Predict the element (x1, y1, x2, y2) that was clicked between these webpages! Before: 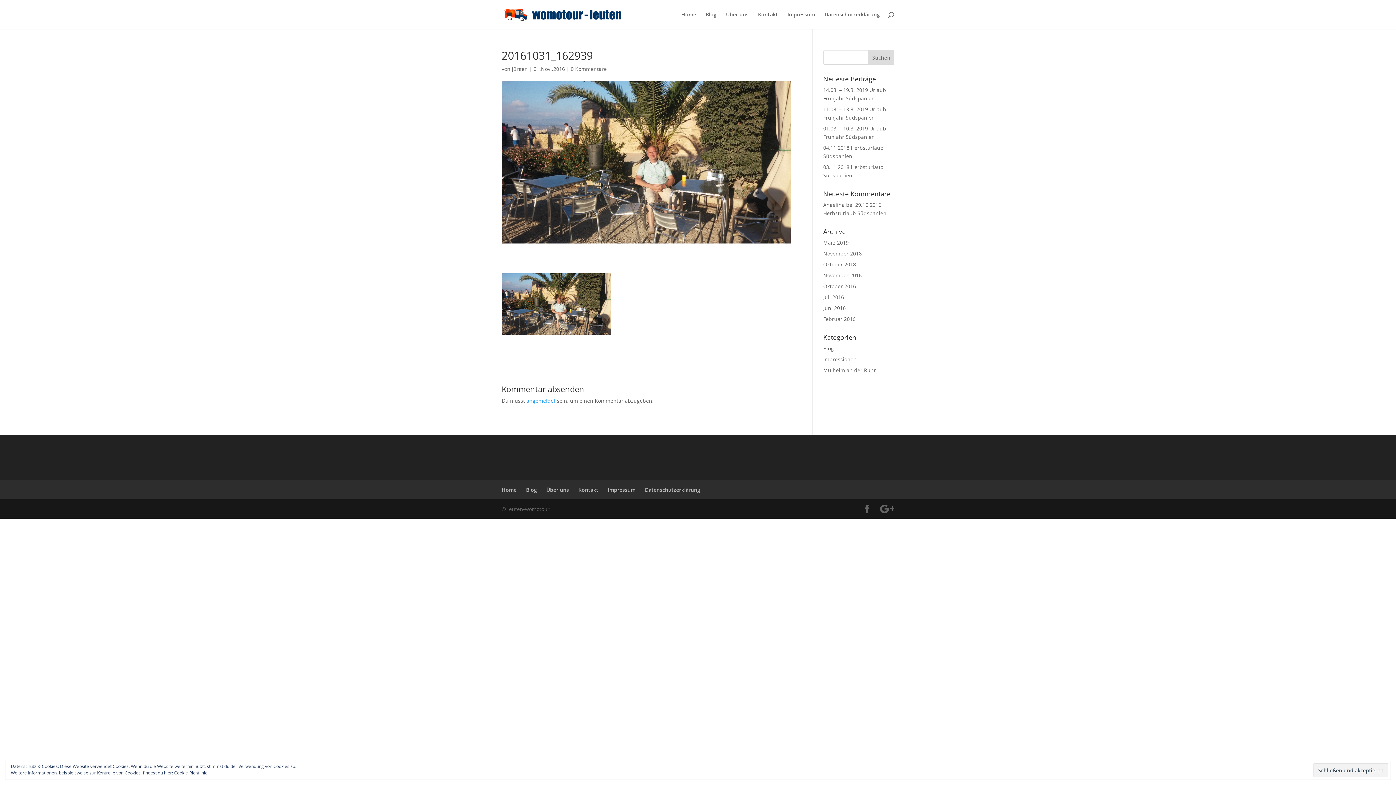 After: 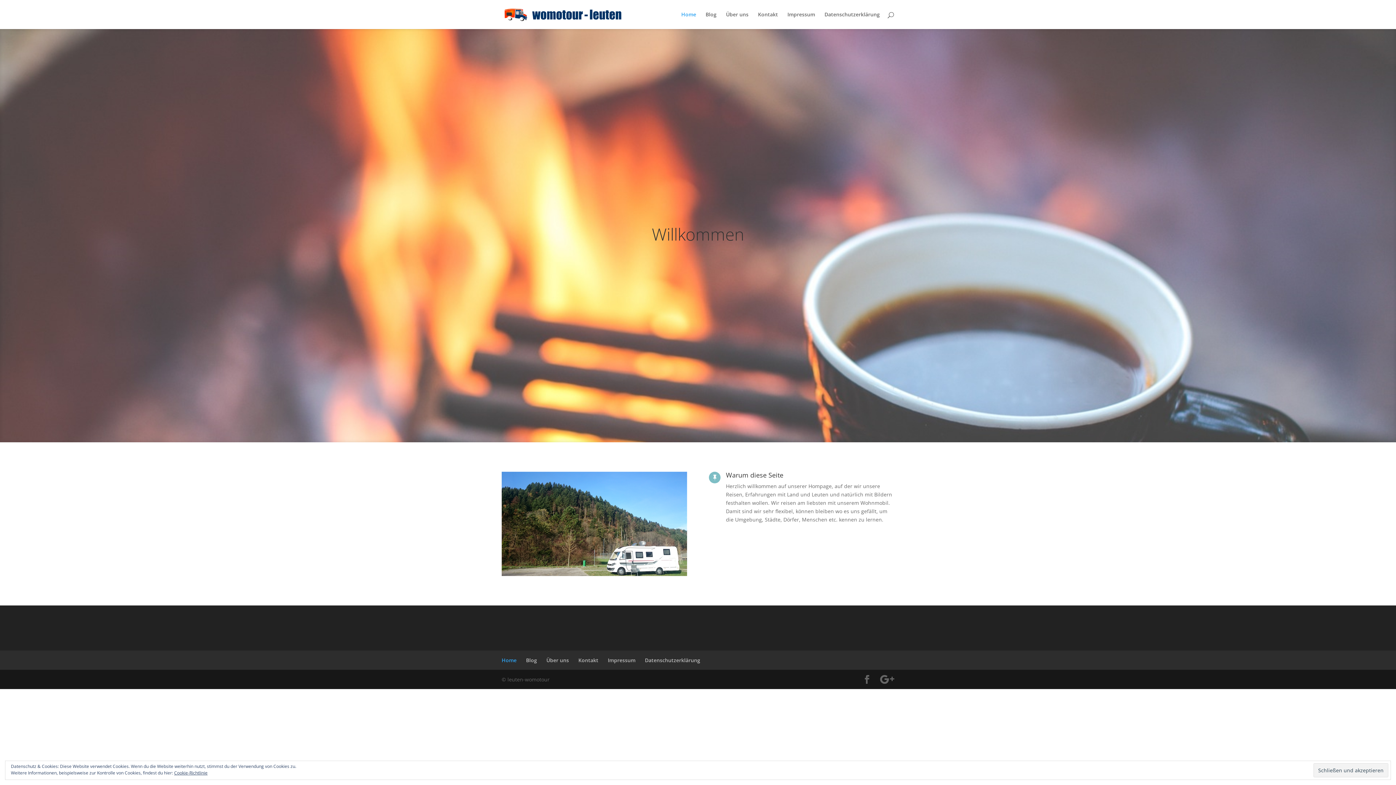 Action: label: Home bbox: (681, 12, 696, 29)